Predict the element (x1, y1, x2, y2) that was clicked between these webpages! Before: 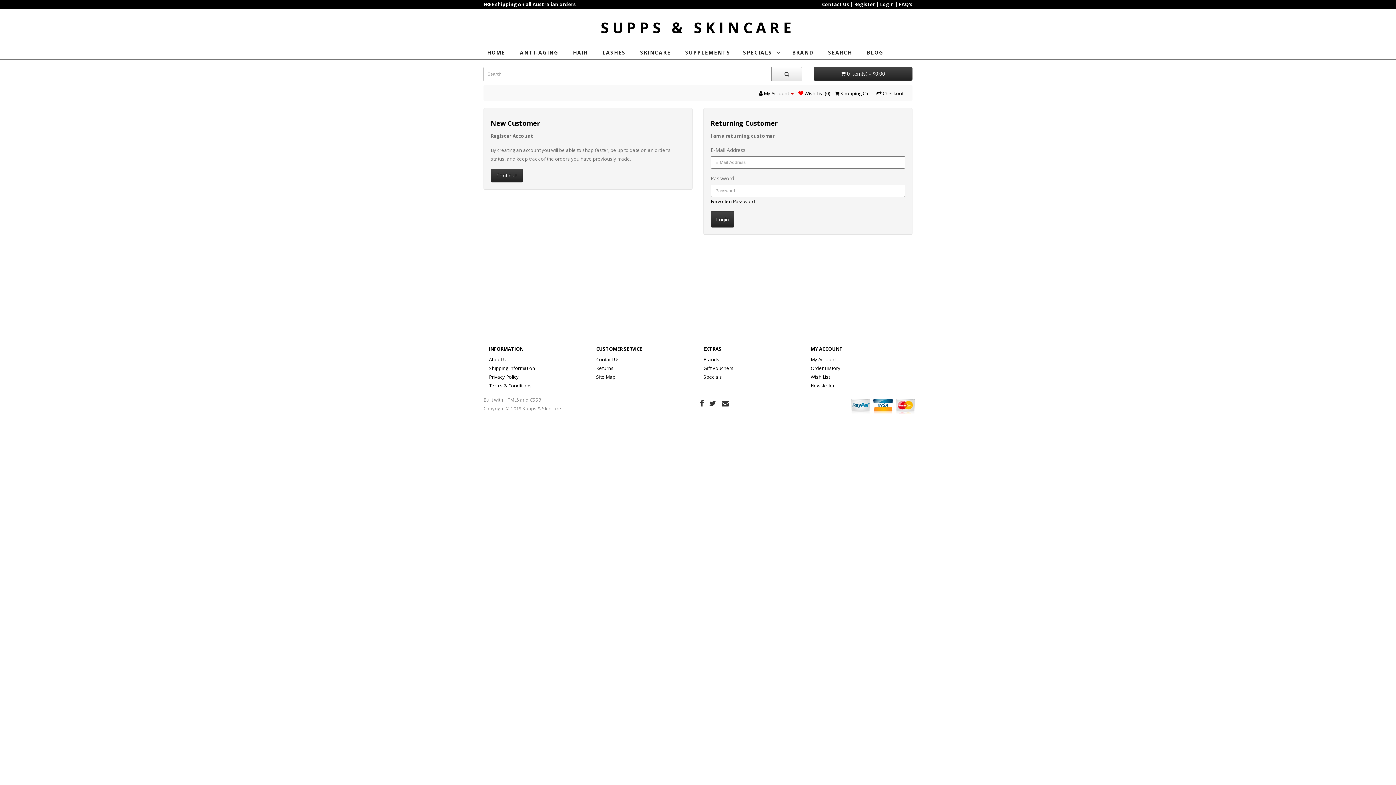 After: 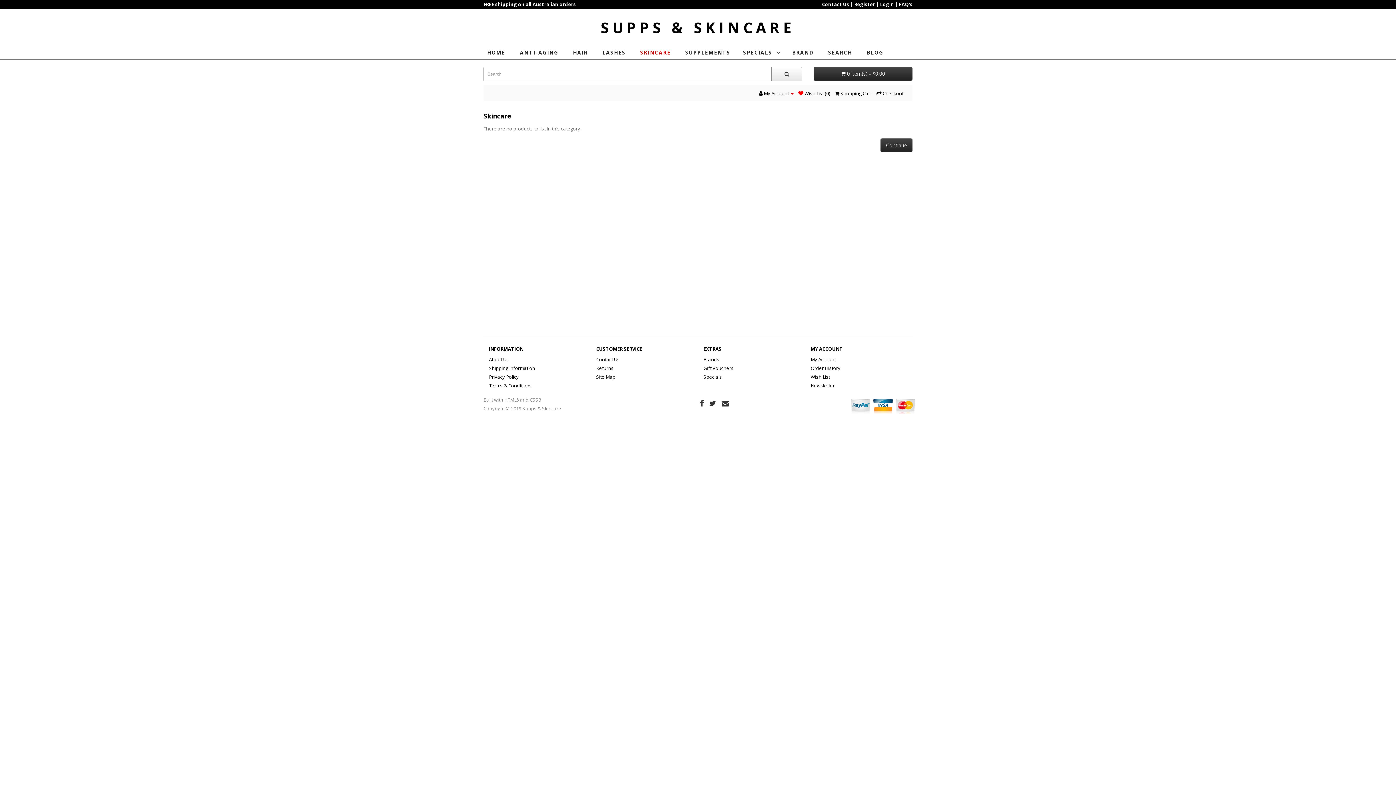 Action: bbox: (633, 46, 678, 58) label: SKINCARE